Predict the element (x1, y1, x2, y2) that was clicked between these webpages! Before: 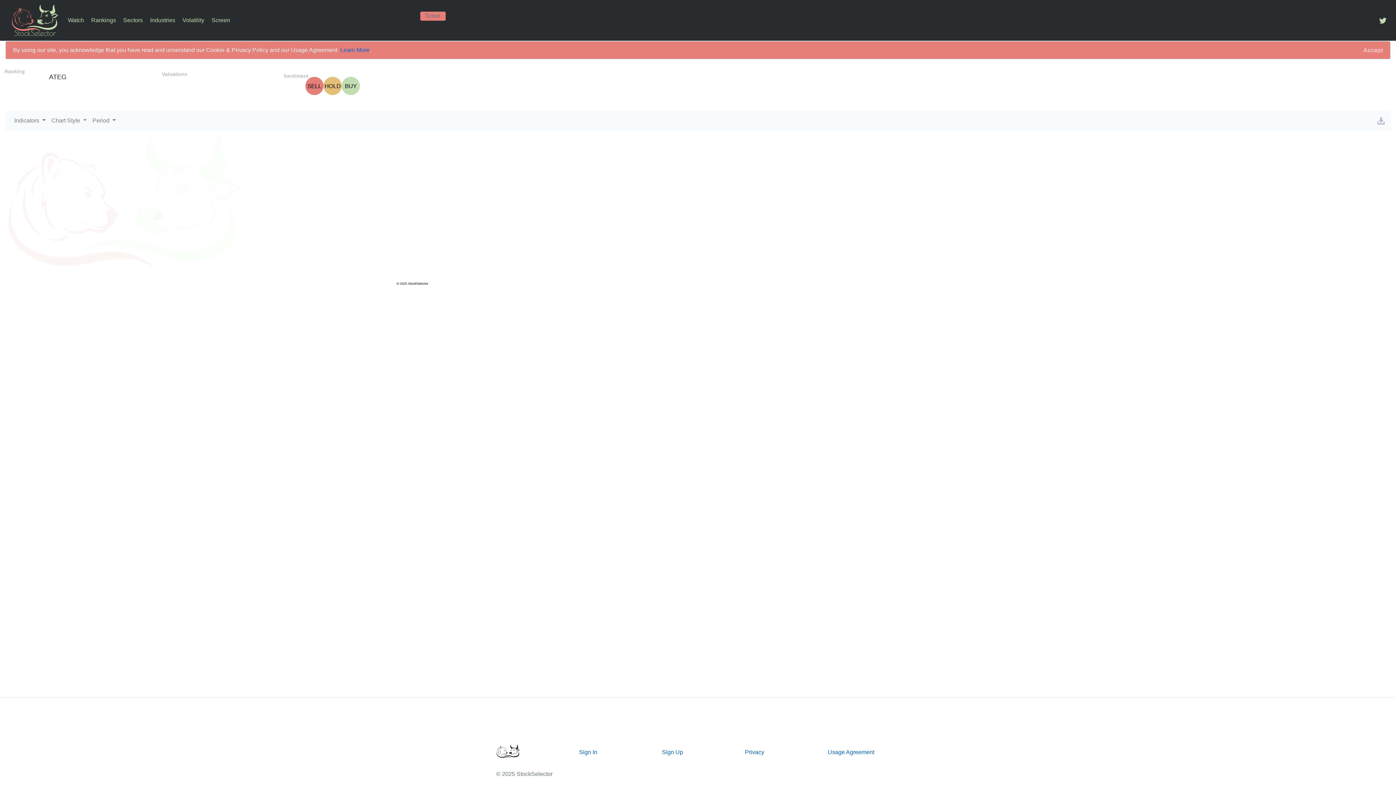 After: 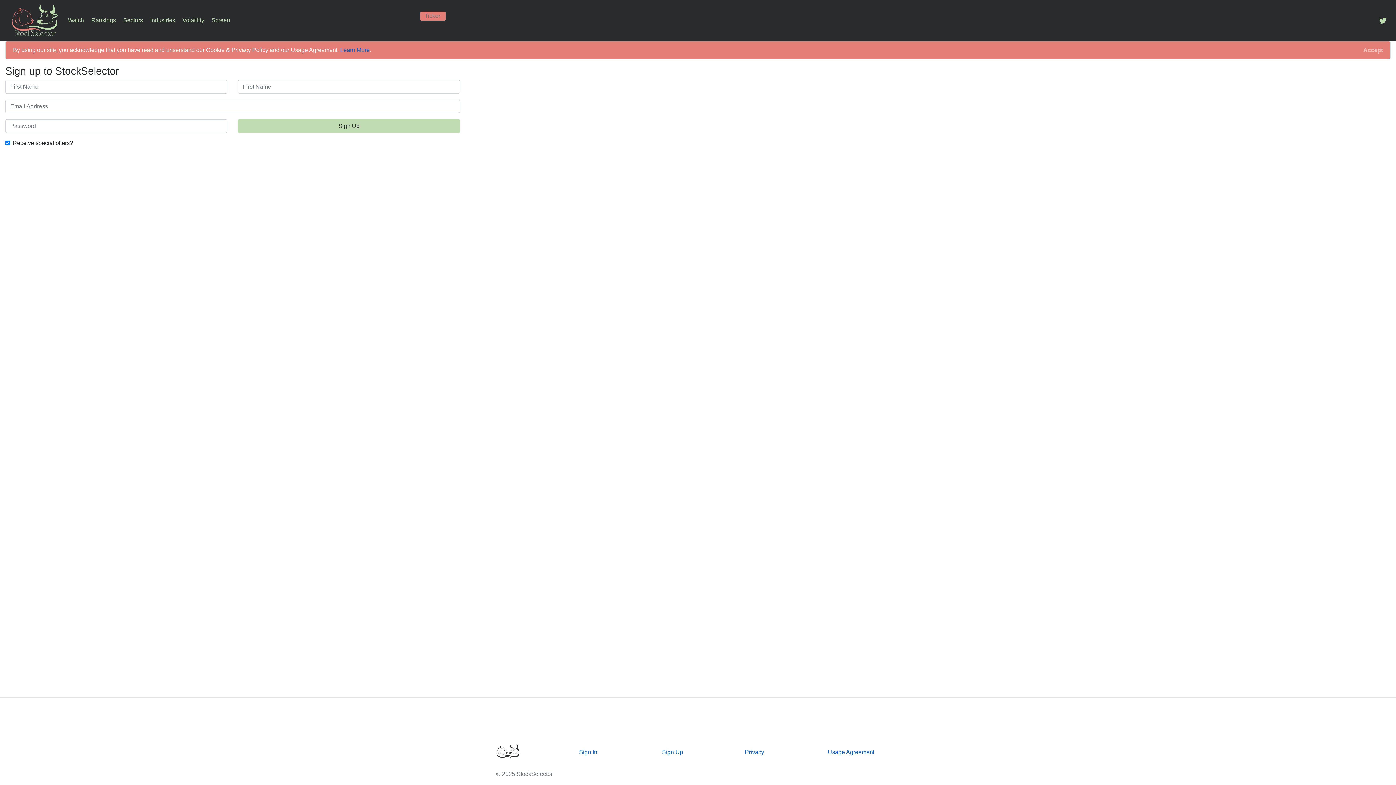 Action: label: Watch bbox: (64, 13, 87, 26)